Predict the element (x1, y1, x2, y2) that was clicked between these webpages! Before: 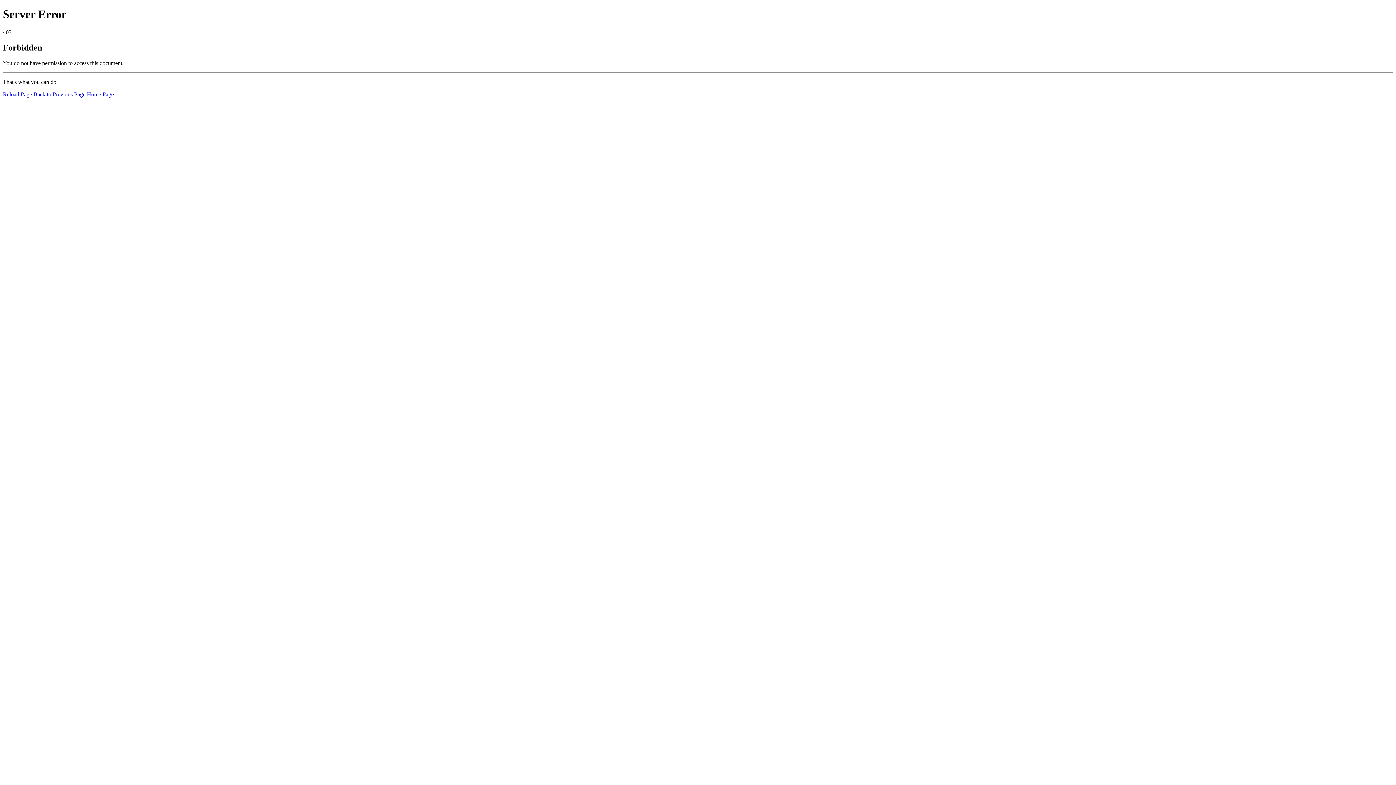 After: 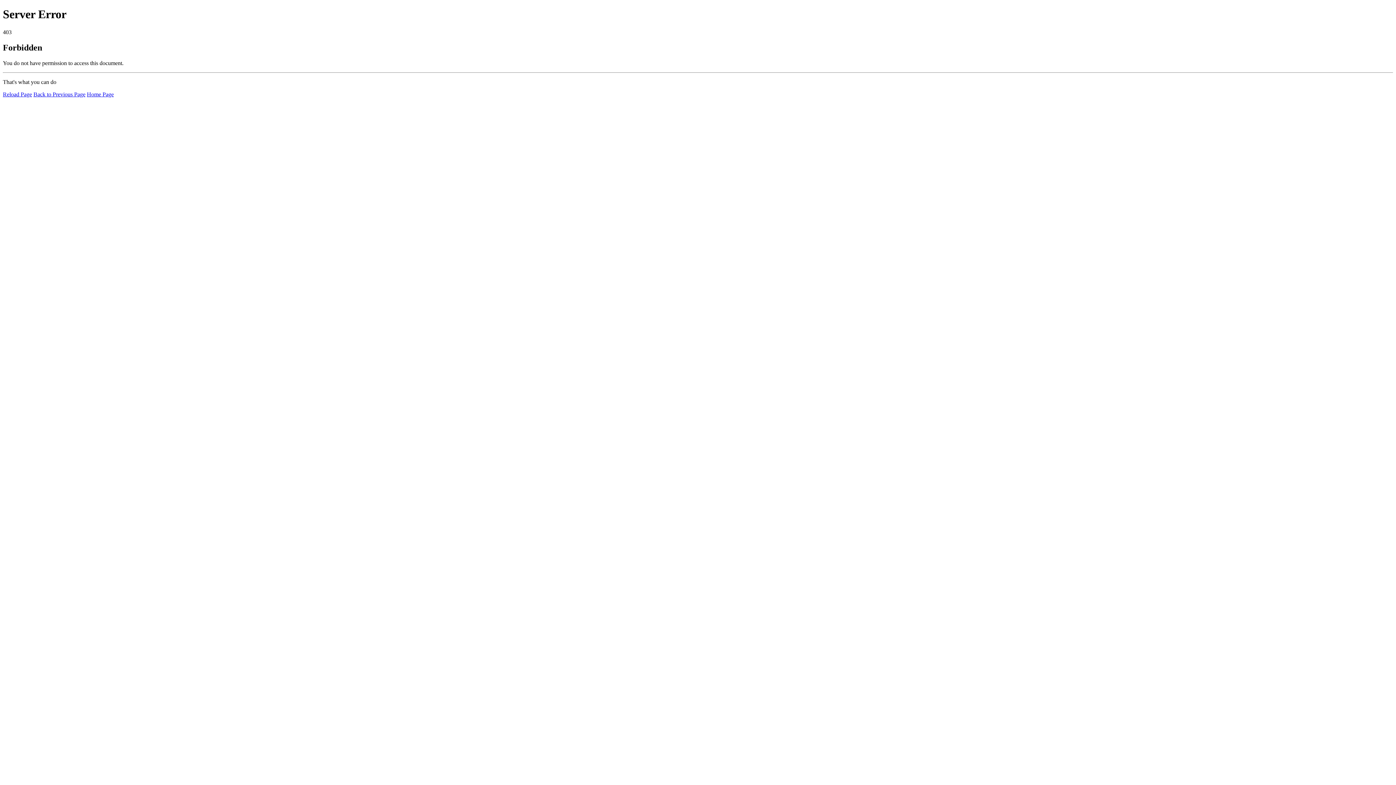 Action: label: Reload Page bbox: (2, 91, 32, 97)